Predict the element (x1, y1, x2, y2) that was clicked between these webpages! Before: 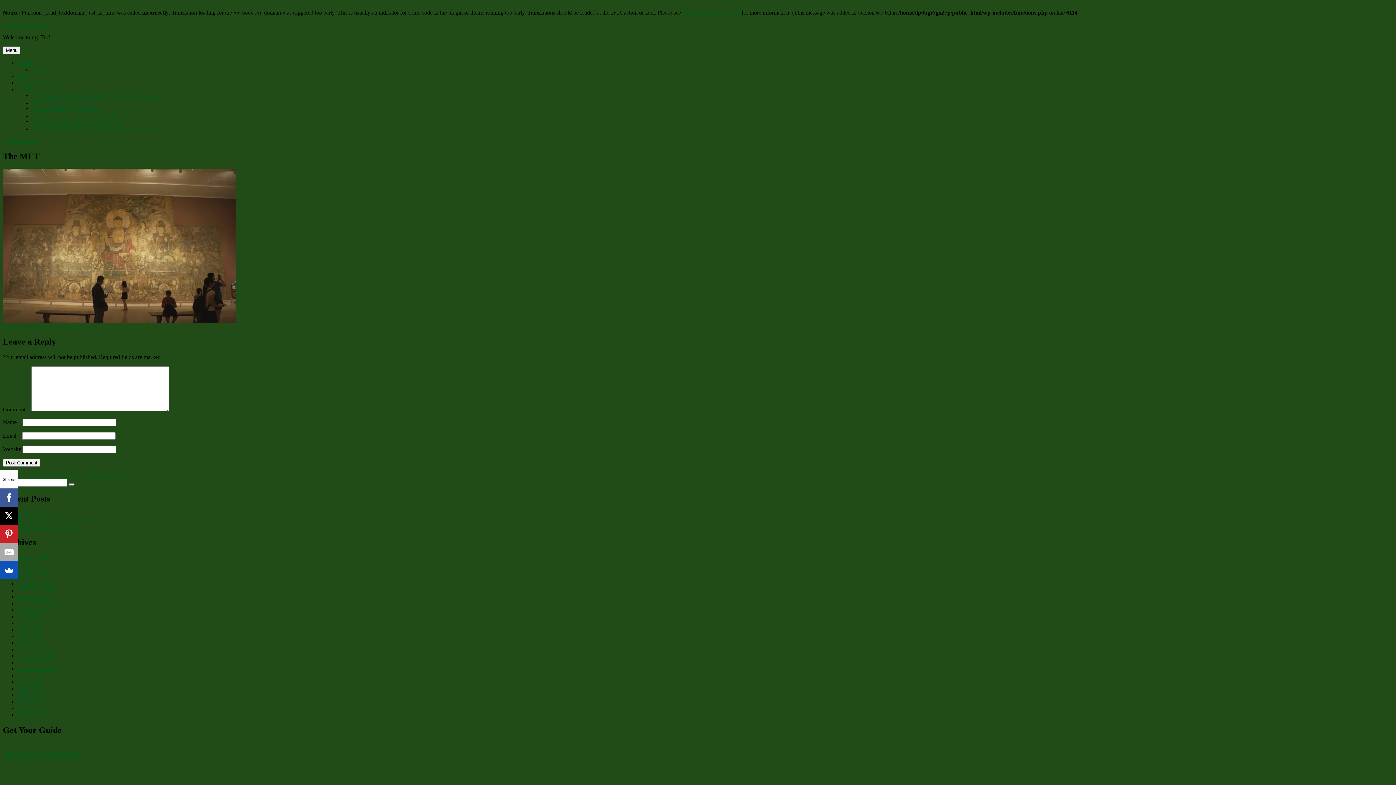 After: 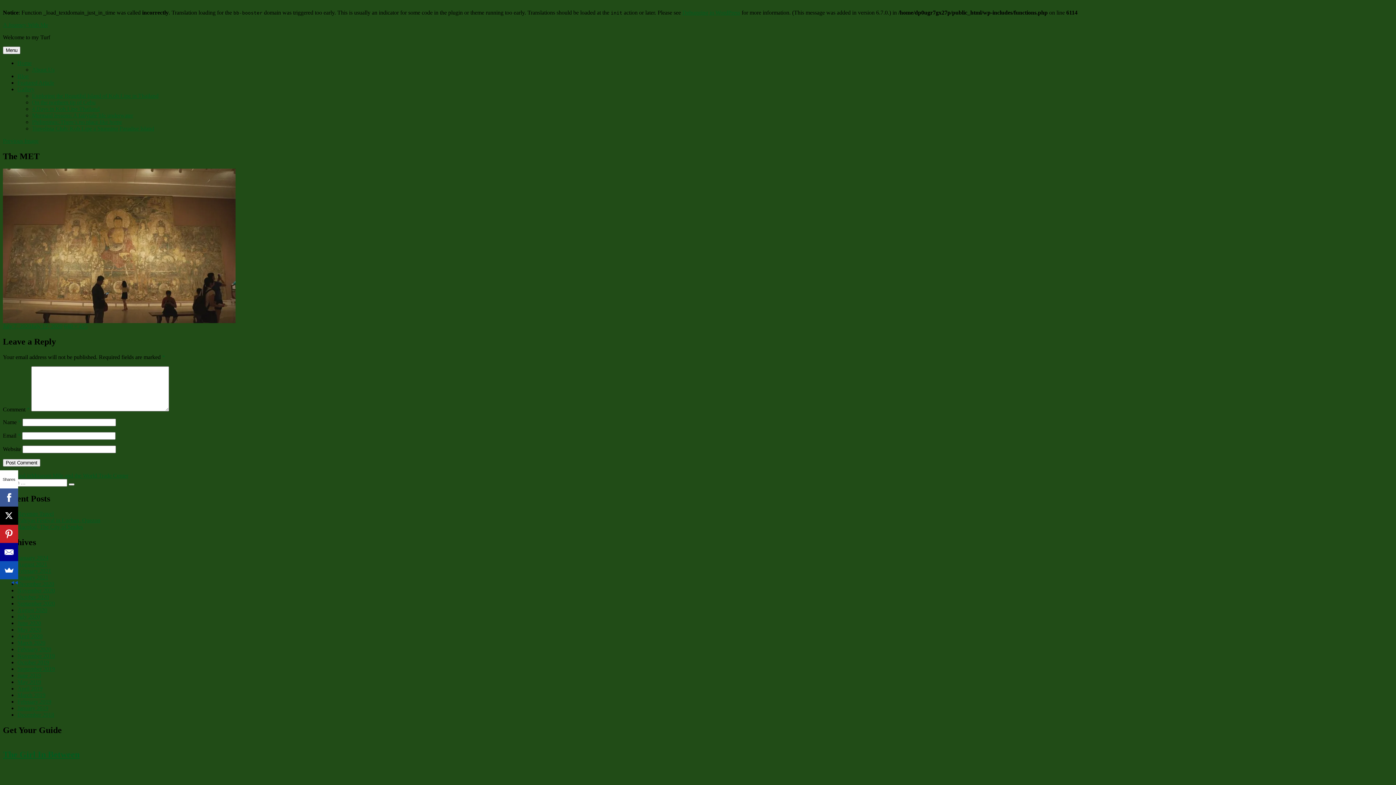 Action: bbox: (0, 543, 18, 561)